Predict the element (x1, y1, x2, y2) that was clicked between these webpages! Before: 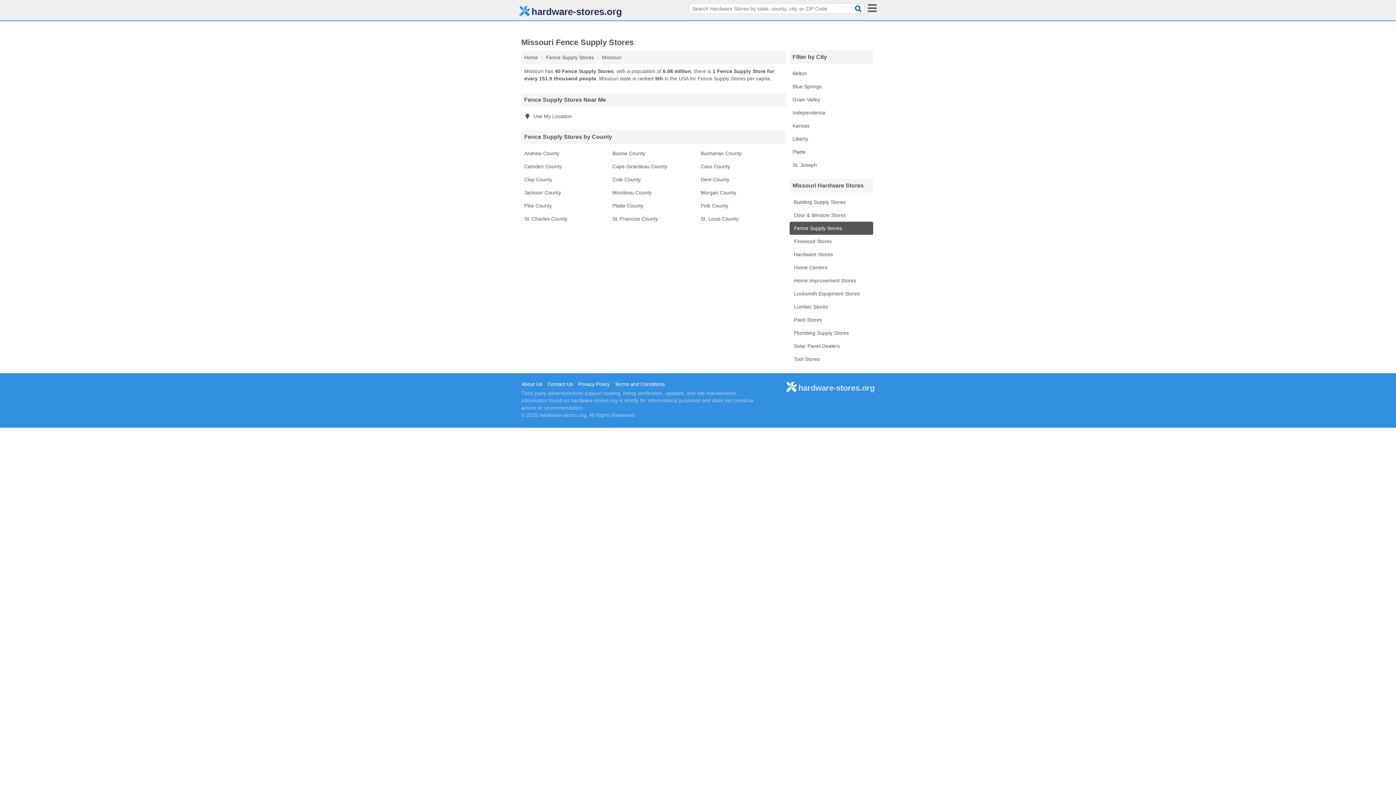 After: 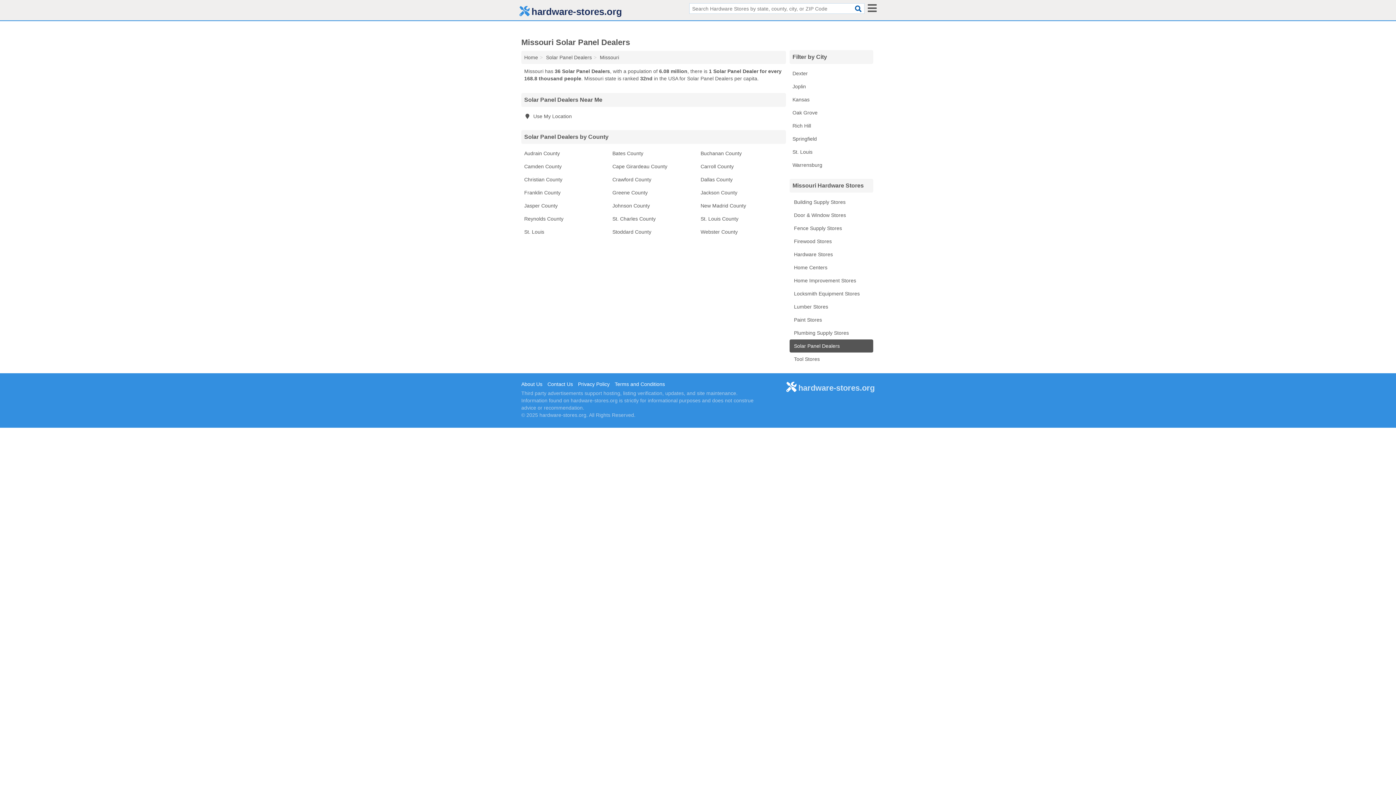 Action: bbox: (789, 339, 873, 352) label:  Solar Panel Dealers